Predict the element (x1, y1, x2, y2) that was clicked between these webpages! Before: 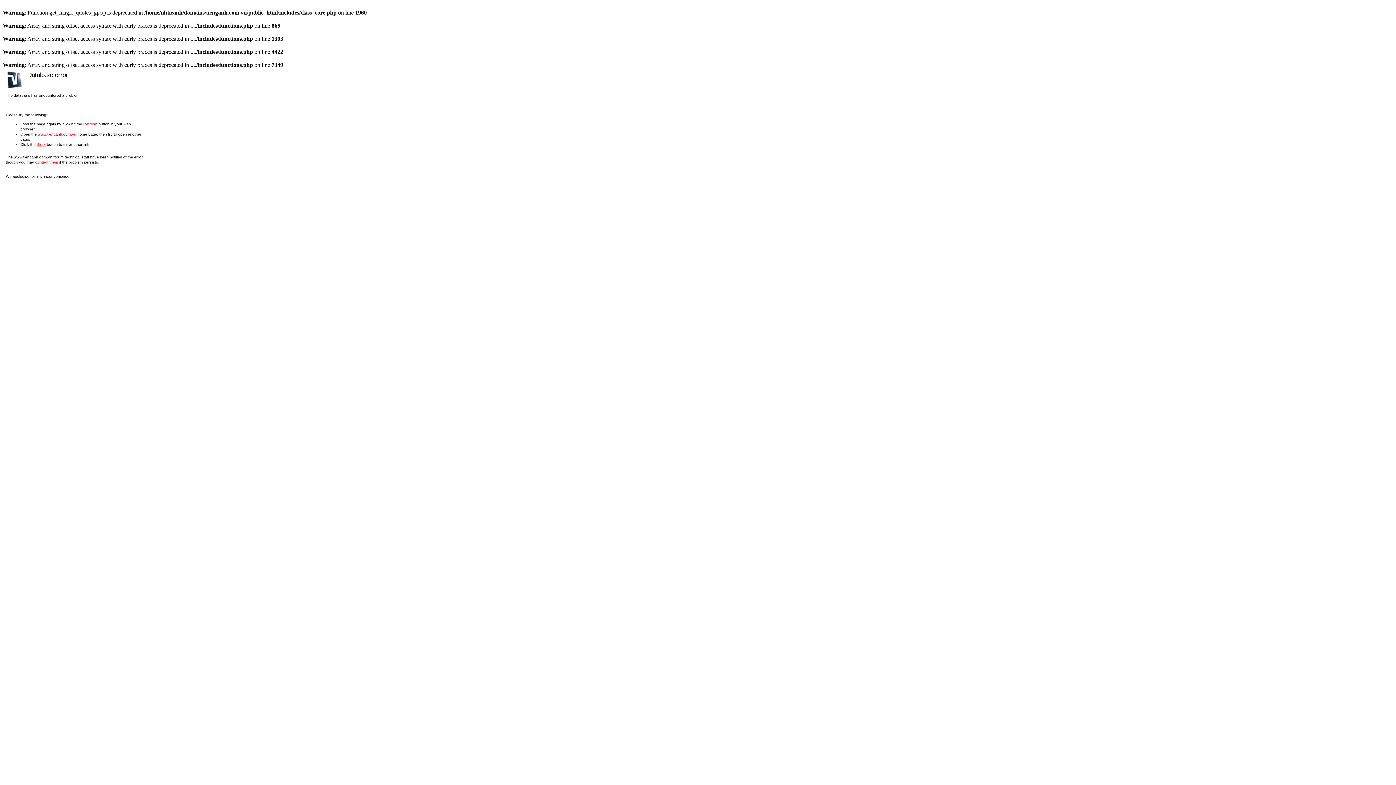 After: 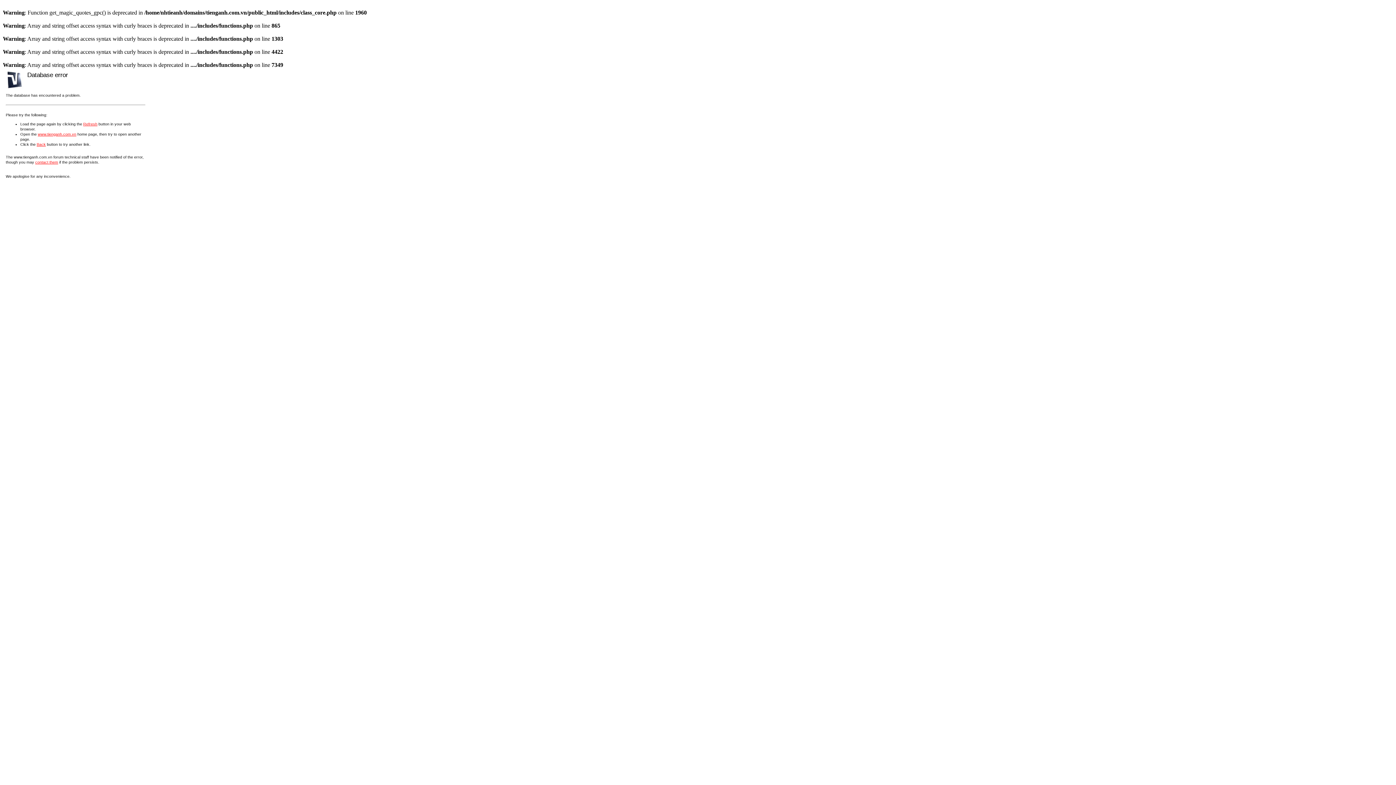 Action: bbox: (37, 131, 76, 136) label: www.tienganh.com.vn